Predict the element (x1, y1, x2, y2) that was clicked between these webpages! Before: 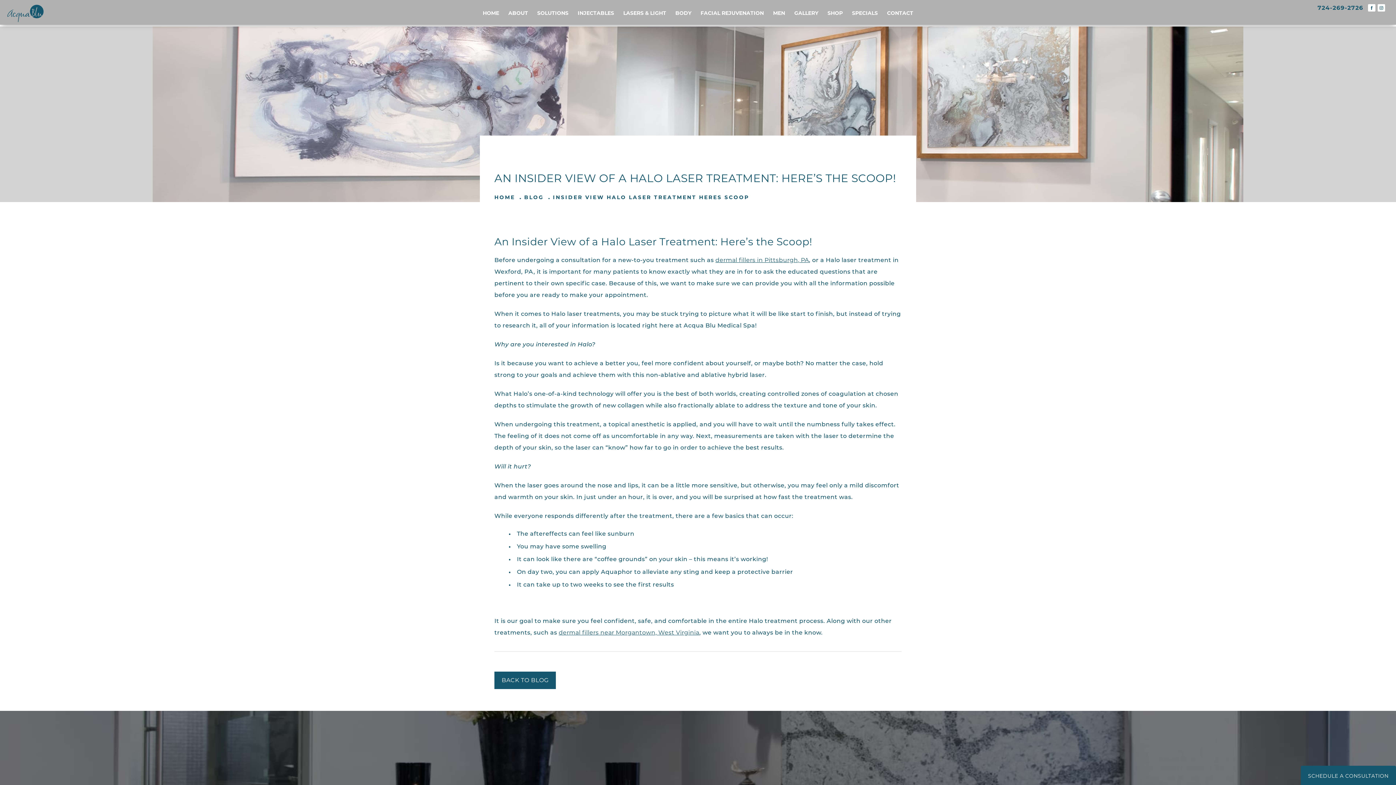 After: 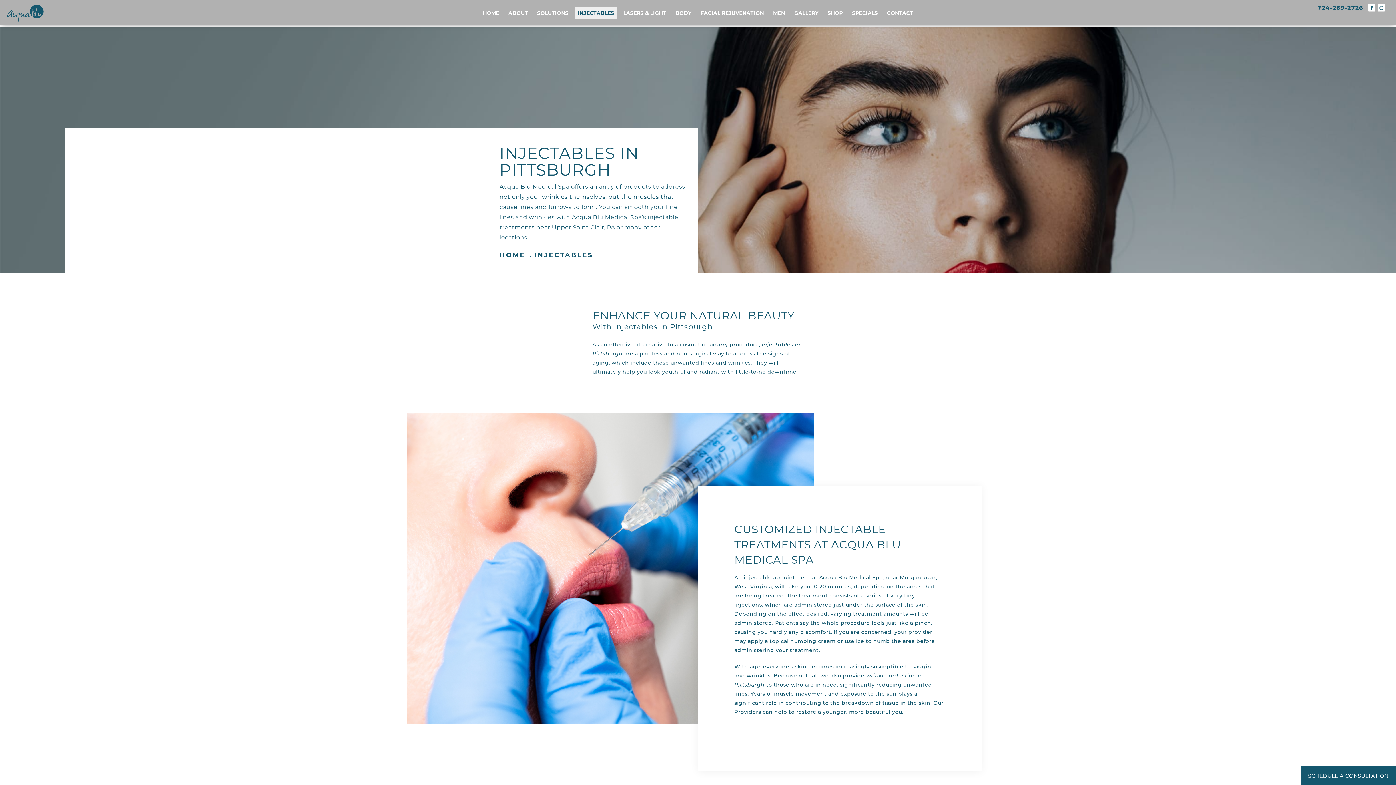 Action: bbox: (574, 6, 617, 19) label: INJECTABLES